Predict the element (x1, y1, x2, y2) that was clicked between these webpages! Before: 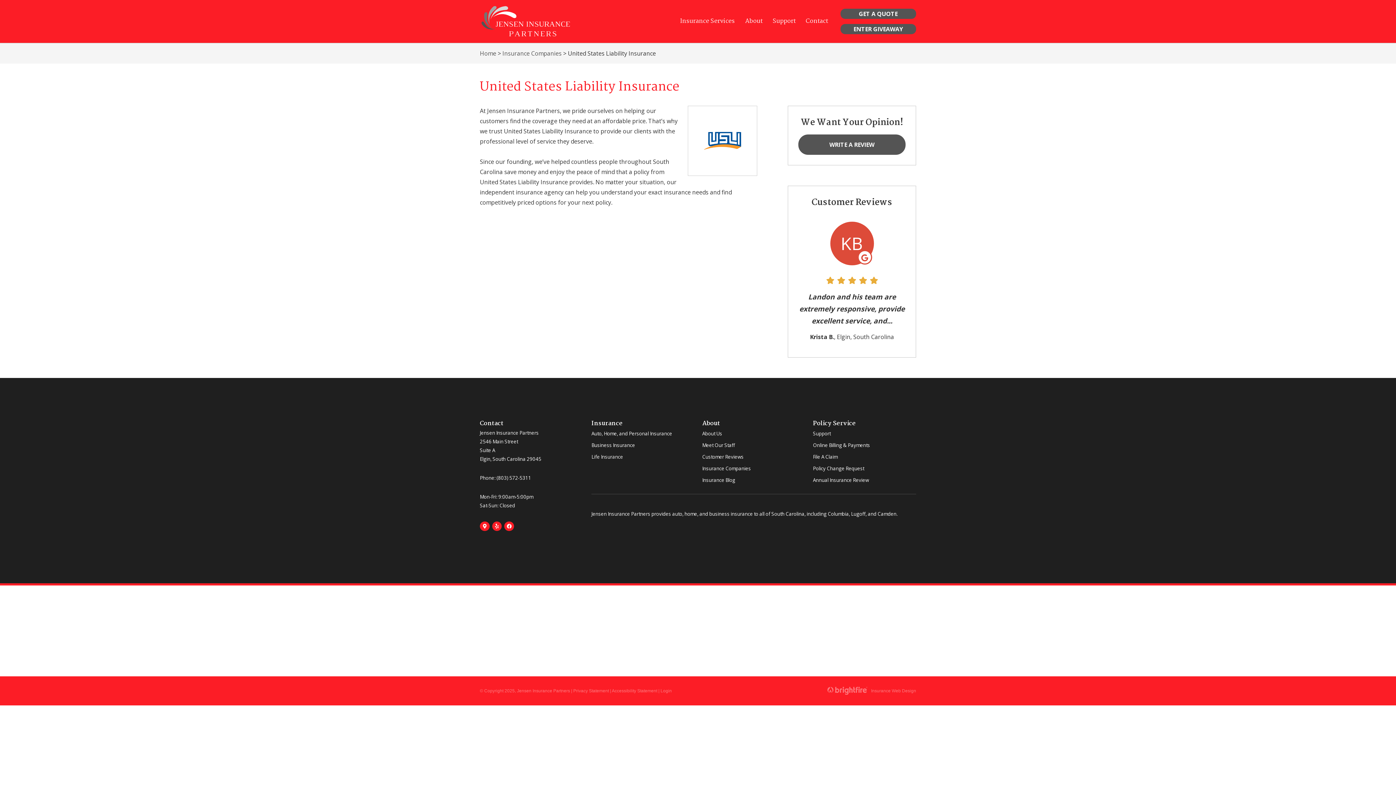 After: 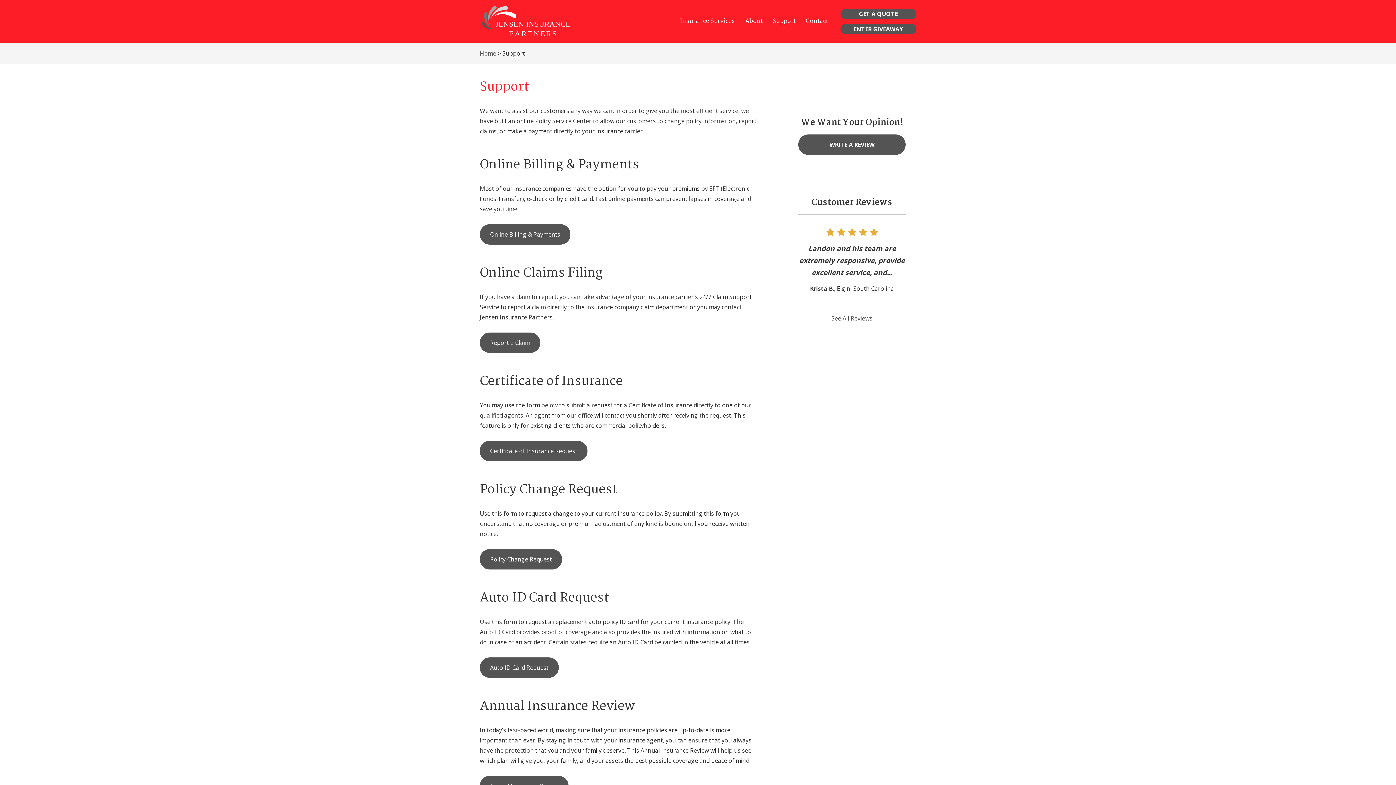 Action: bbox: (767, 11, 800, 31) label: Support